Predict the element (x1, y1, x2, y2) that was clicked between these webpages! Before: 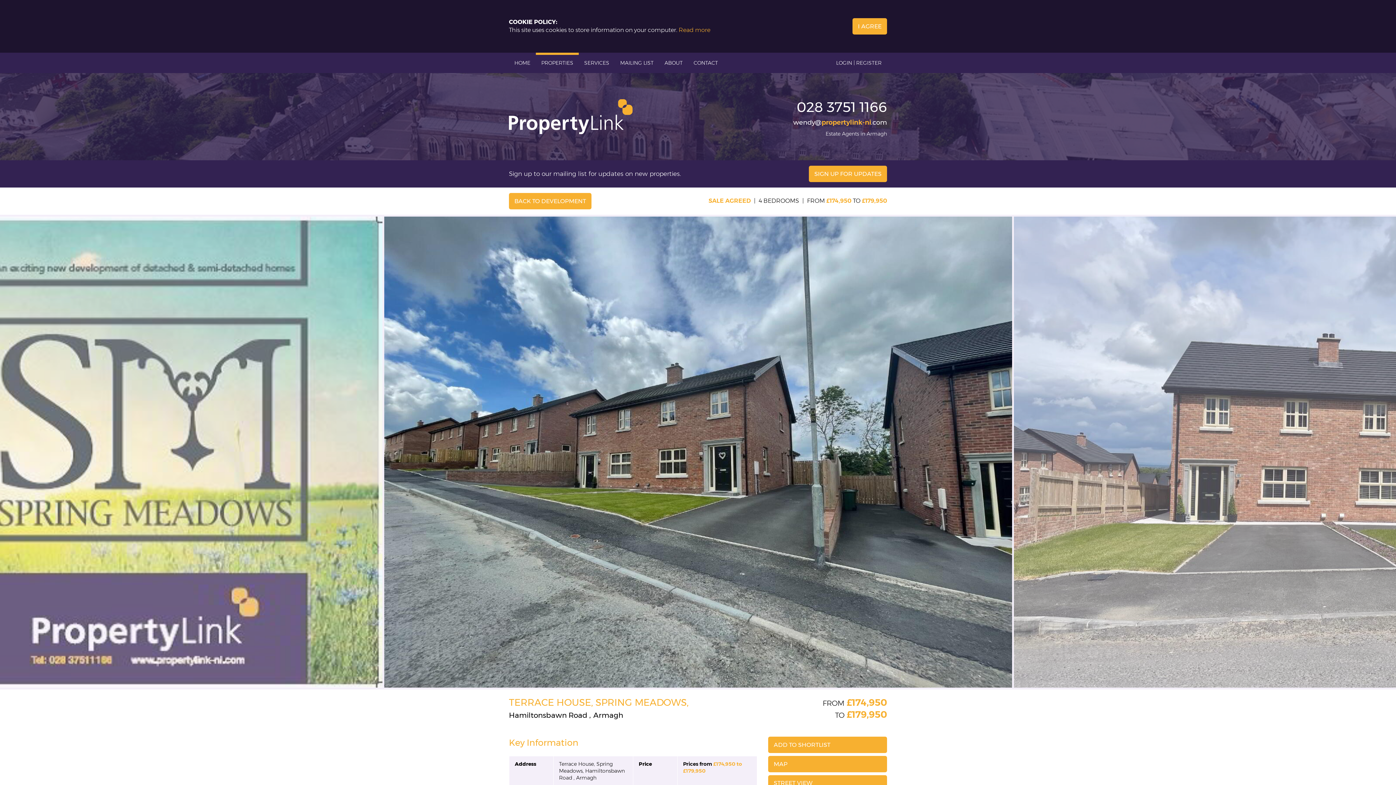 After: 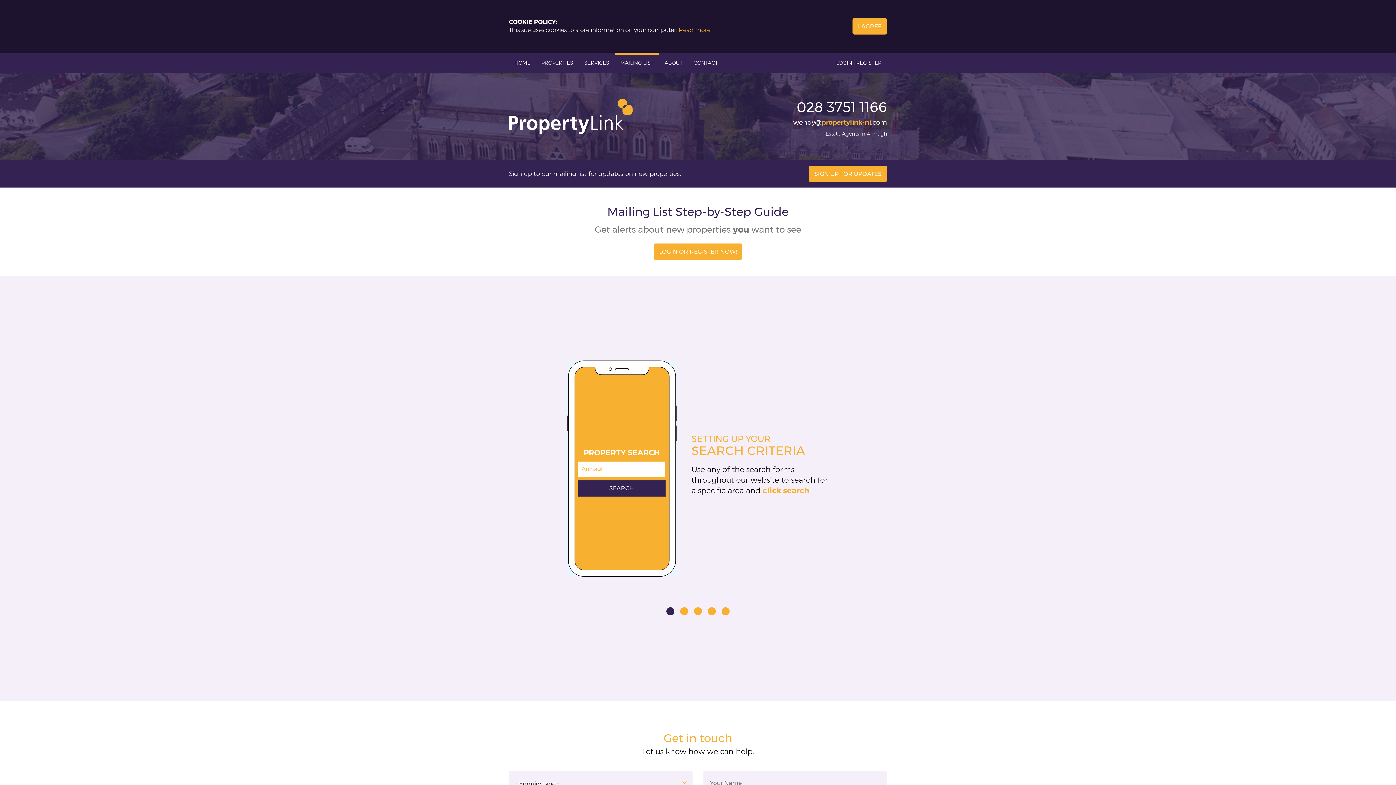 Action: label: MAILING LIST bbox: (614, 52, 659, 73)